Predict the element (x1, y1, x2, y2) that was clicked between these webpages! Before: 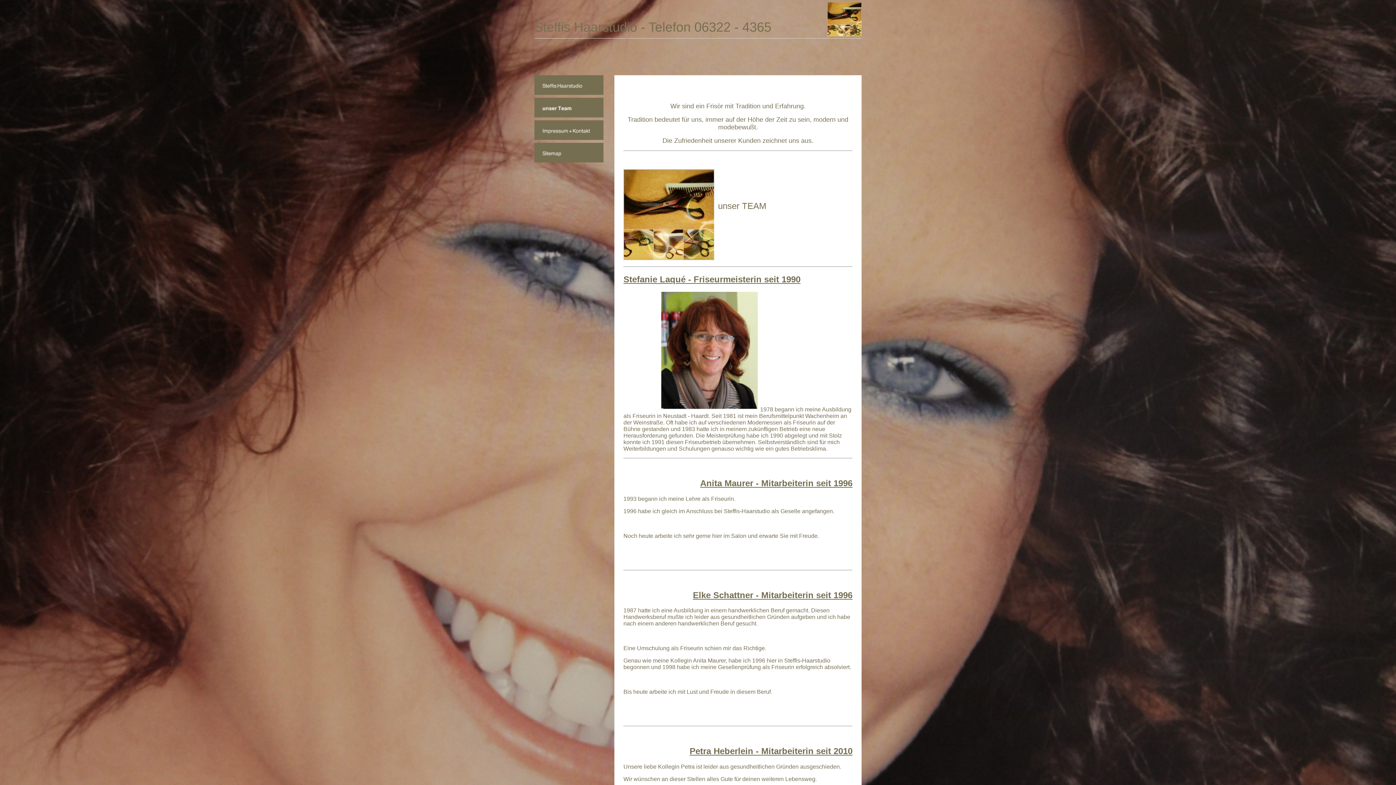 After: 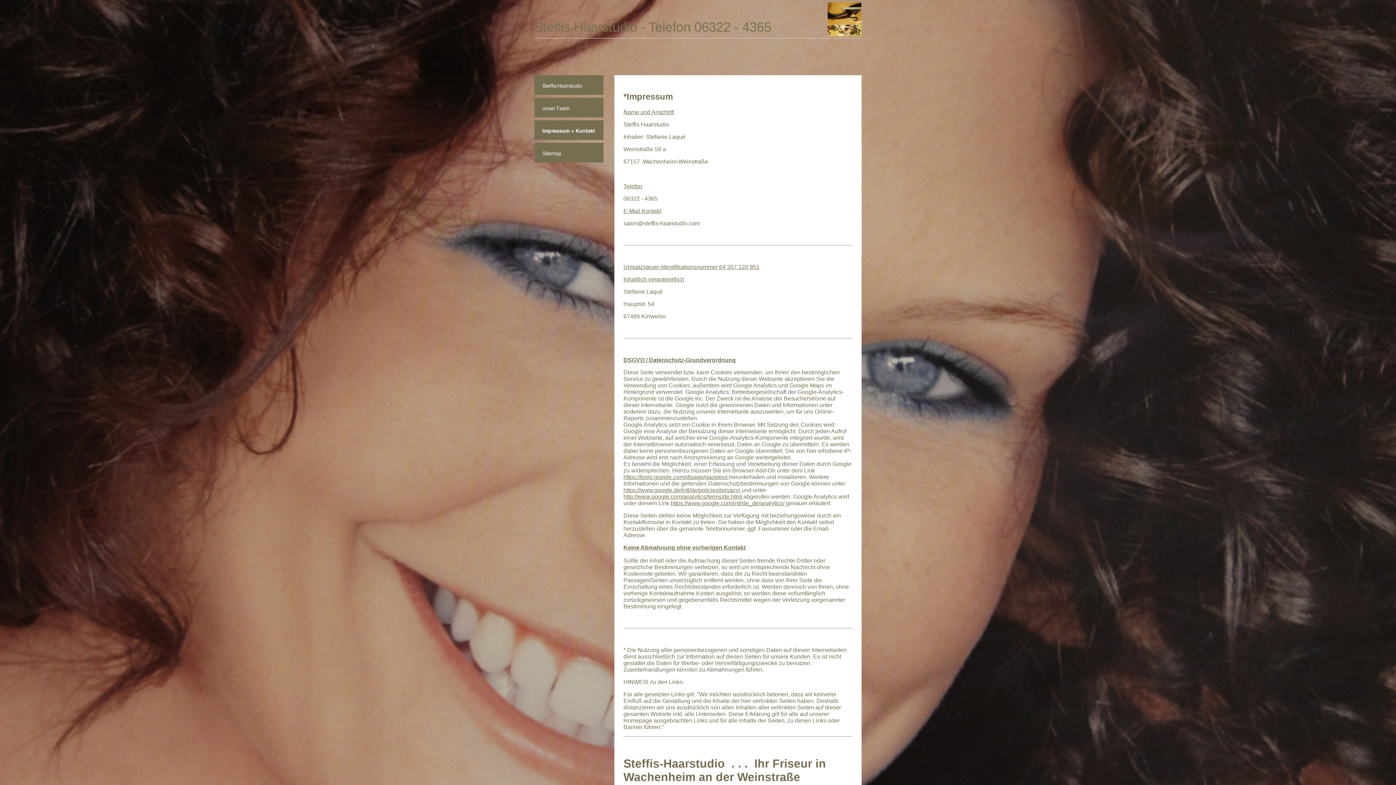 Action: bbox: (534, 134, 603, 141)